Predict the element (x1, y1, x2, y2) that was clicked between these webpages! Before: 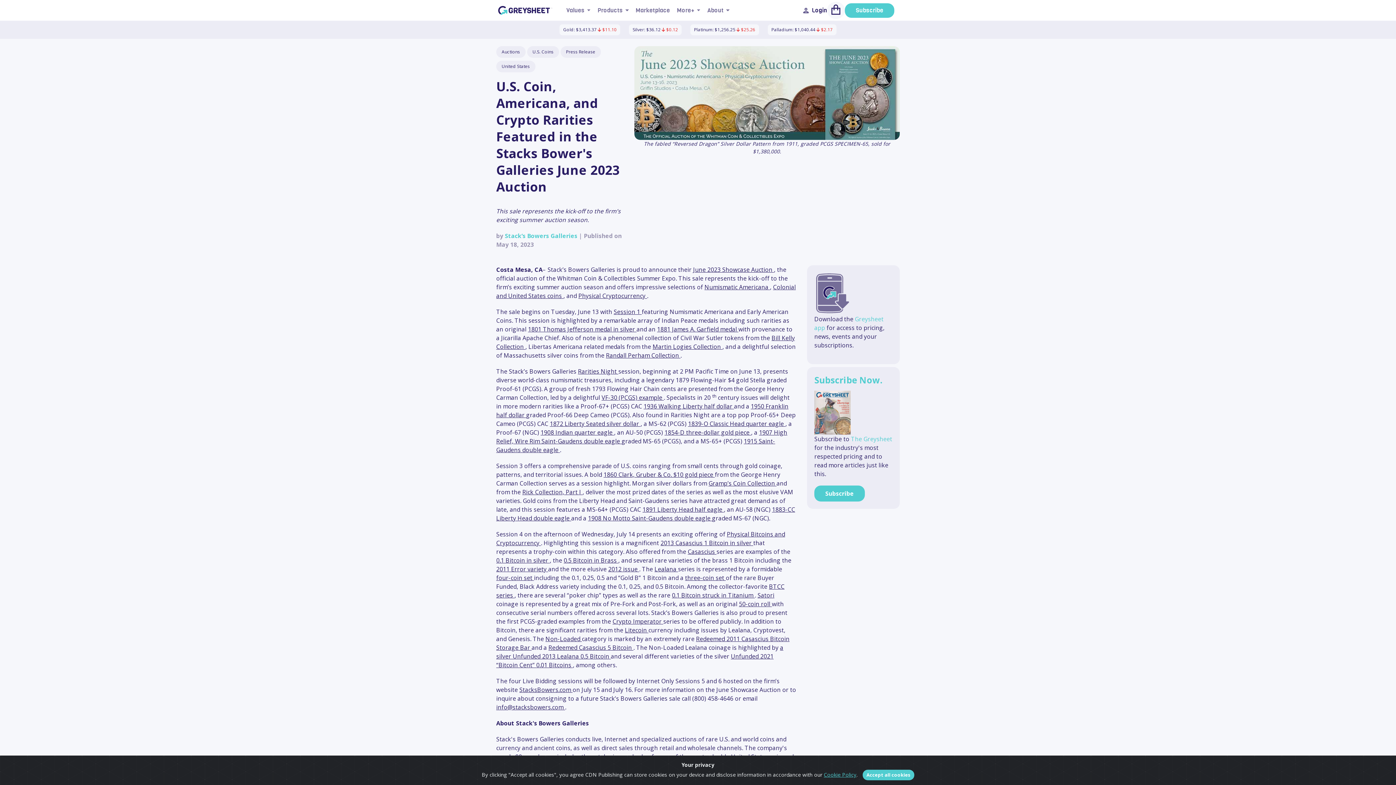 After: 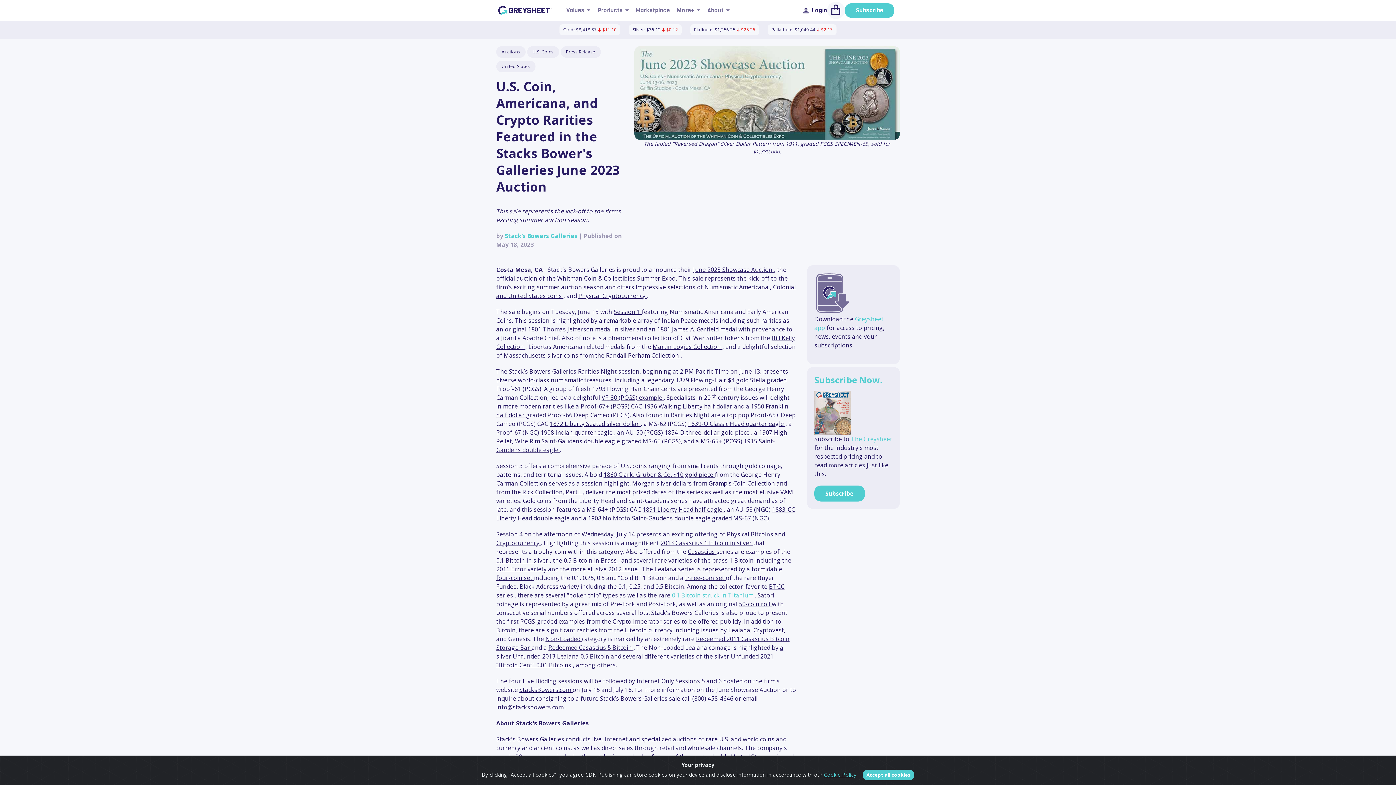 Action: label: 0.1 Bitcoin struck in Titanium  bbox: (672, 591, 755, 599)